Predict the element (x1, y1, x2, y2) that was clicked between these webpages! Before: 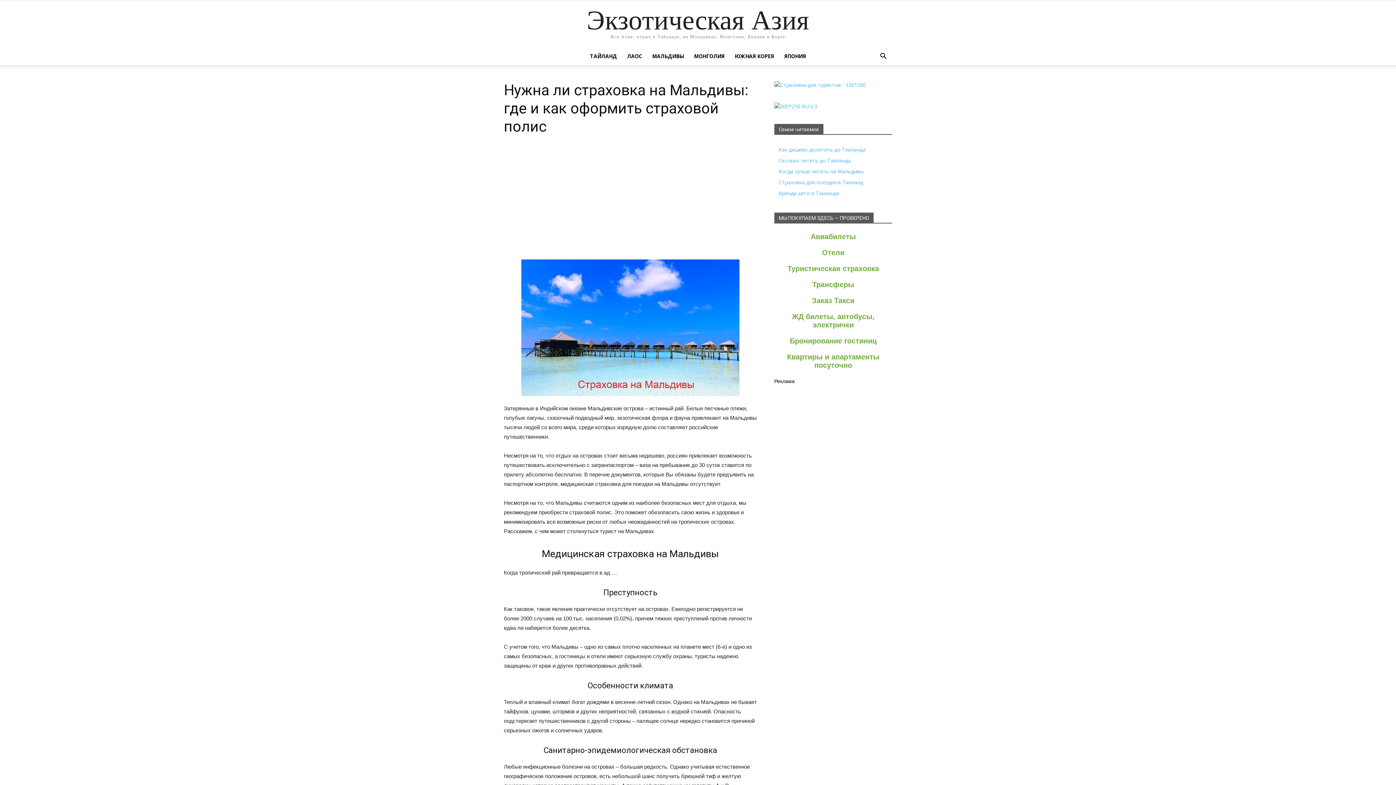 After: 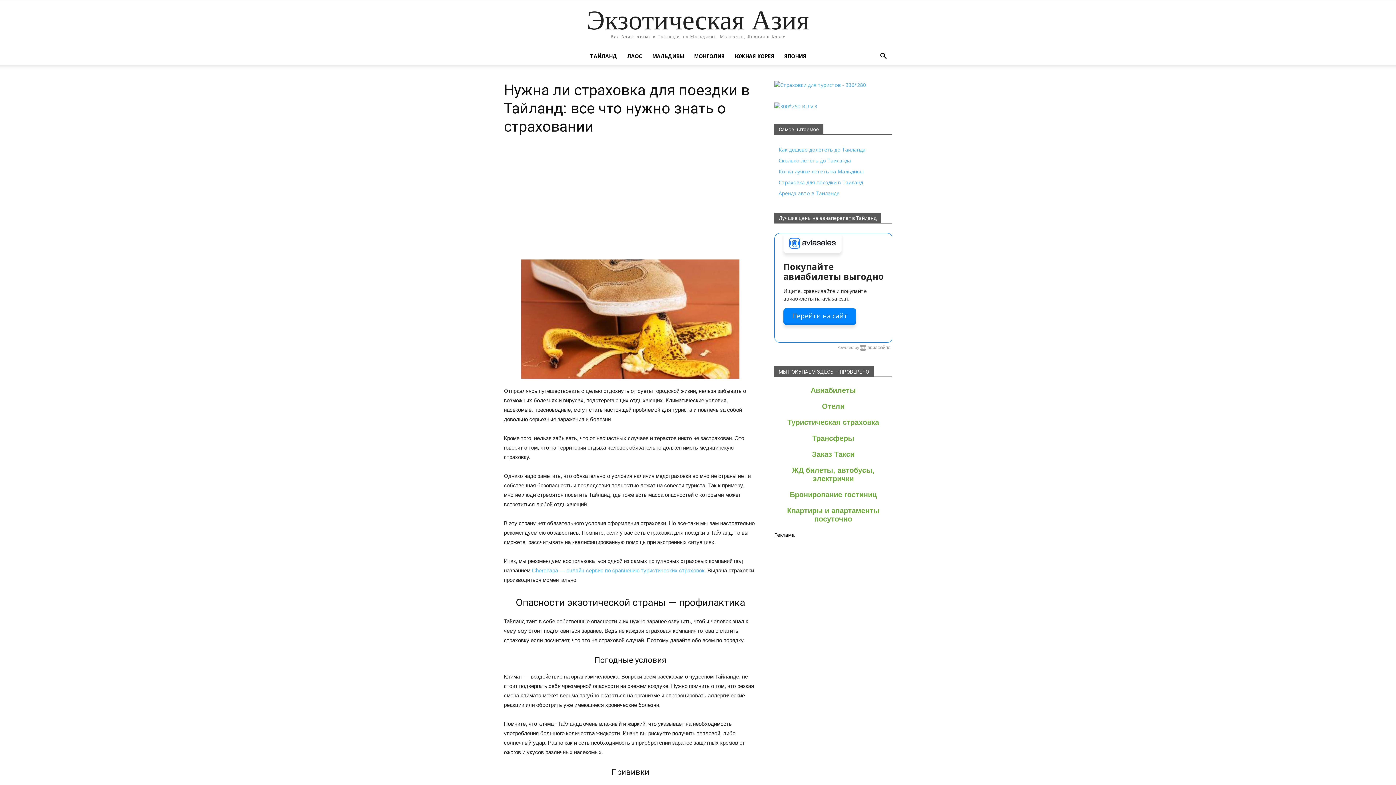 Action: bbox: (778, 178, 863, 185) label: Страховка для поездки в Таиланд